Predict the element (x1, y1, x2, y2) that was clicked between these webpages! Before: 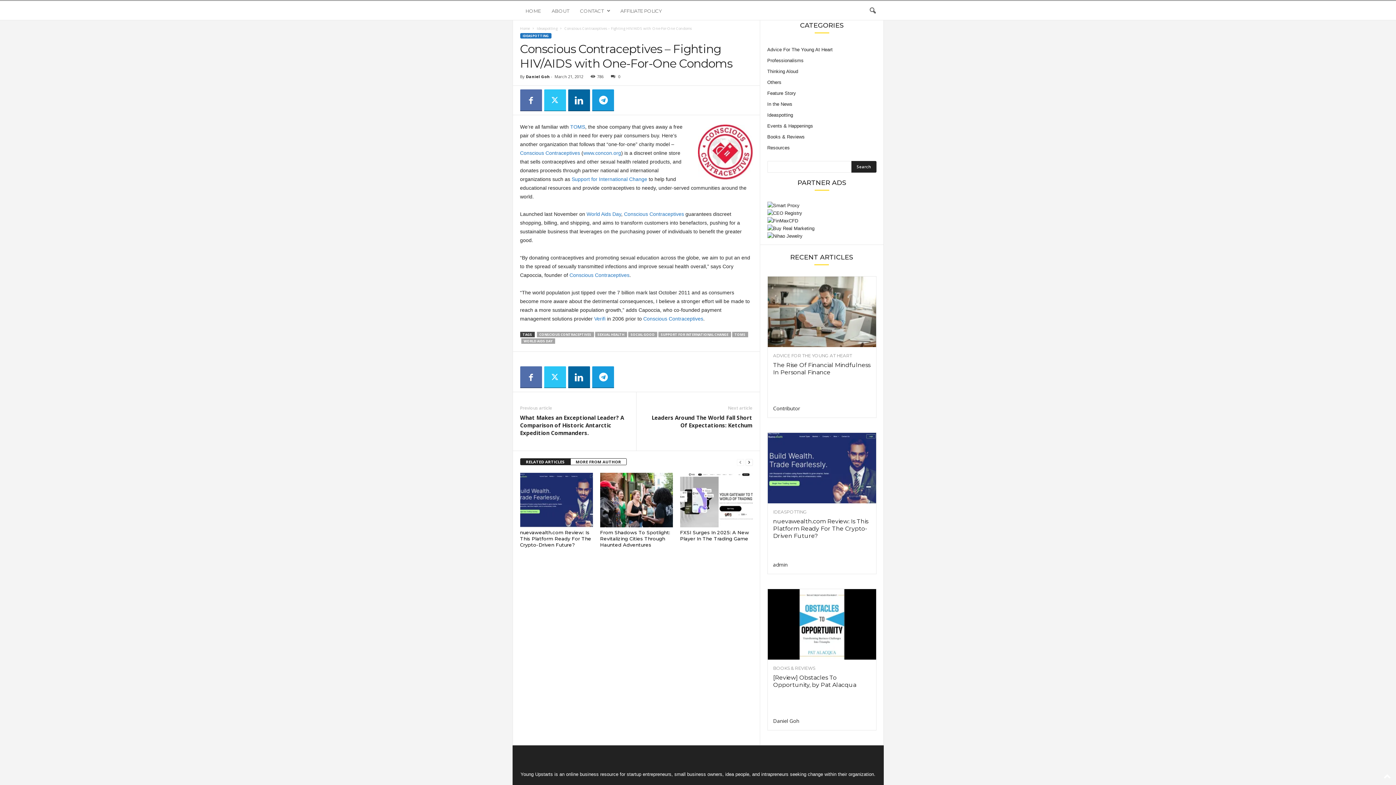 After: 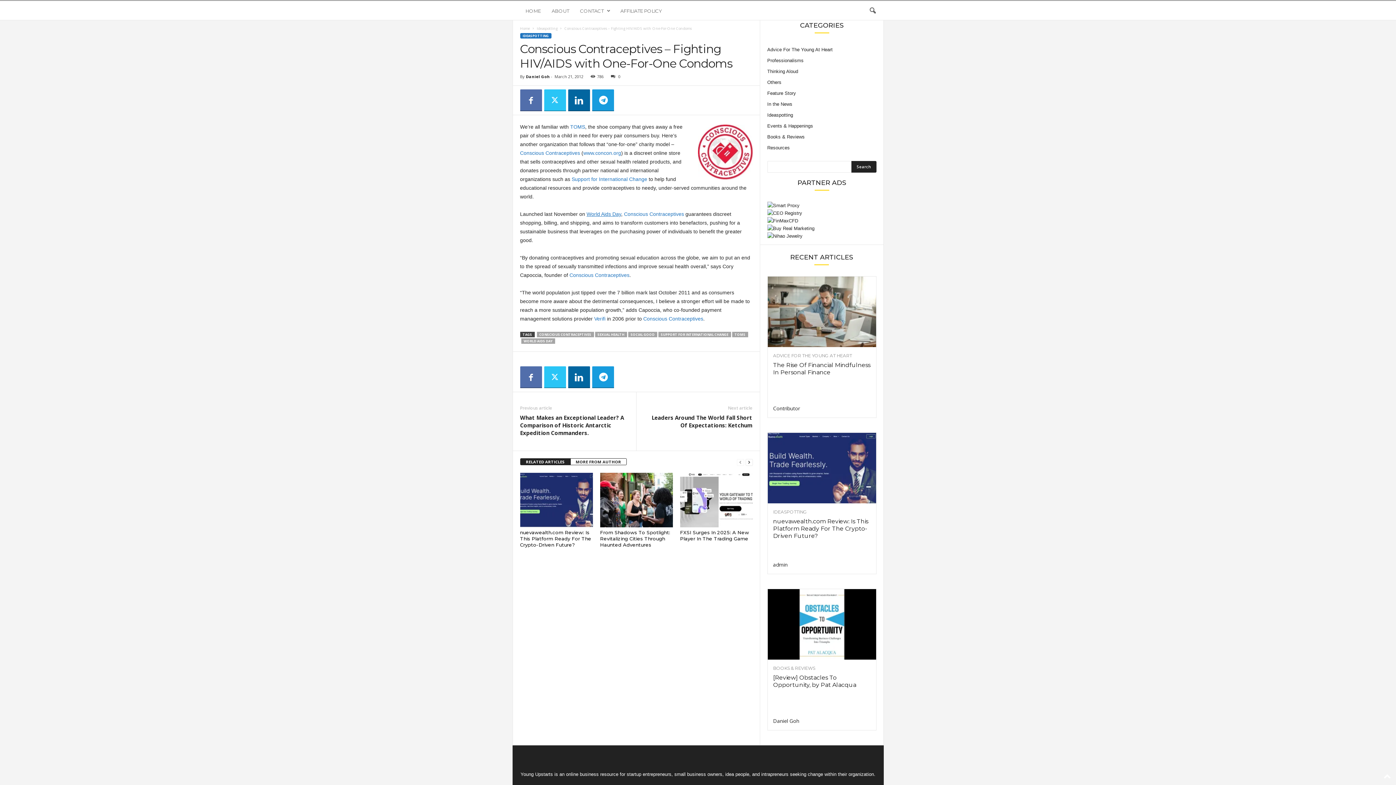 Action: bbox: (586, 211, 621, 217) label: World Aids Day